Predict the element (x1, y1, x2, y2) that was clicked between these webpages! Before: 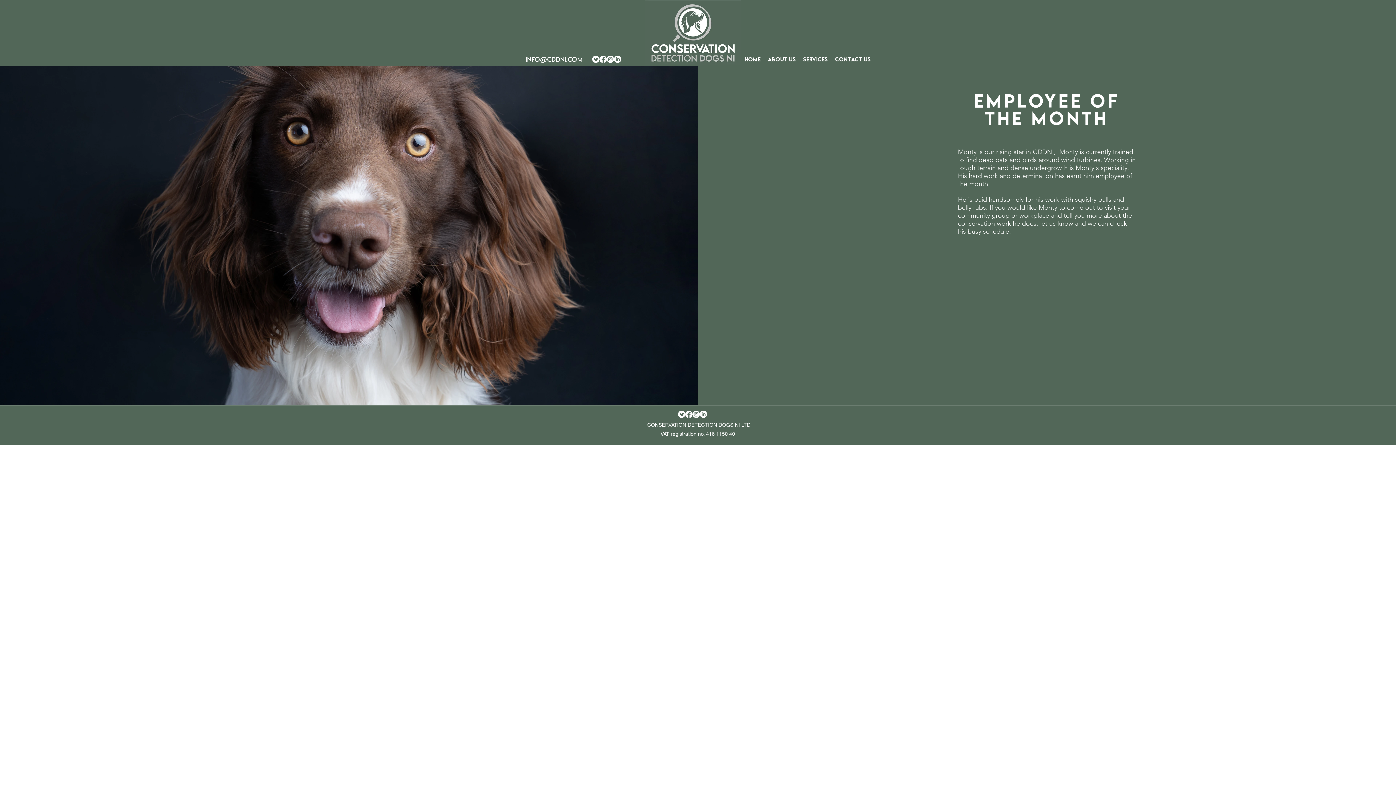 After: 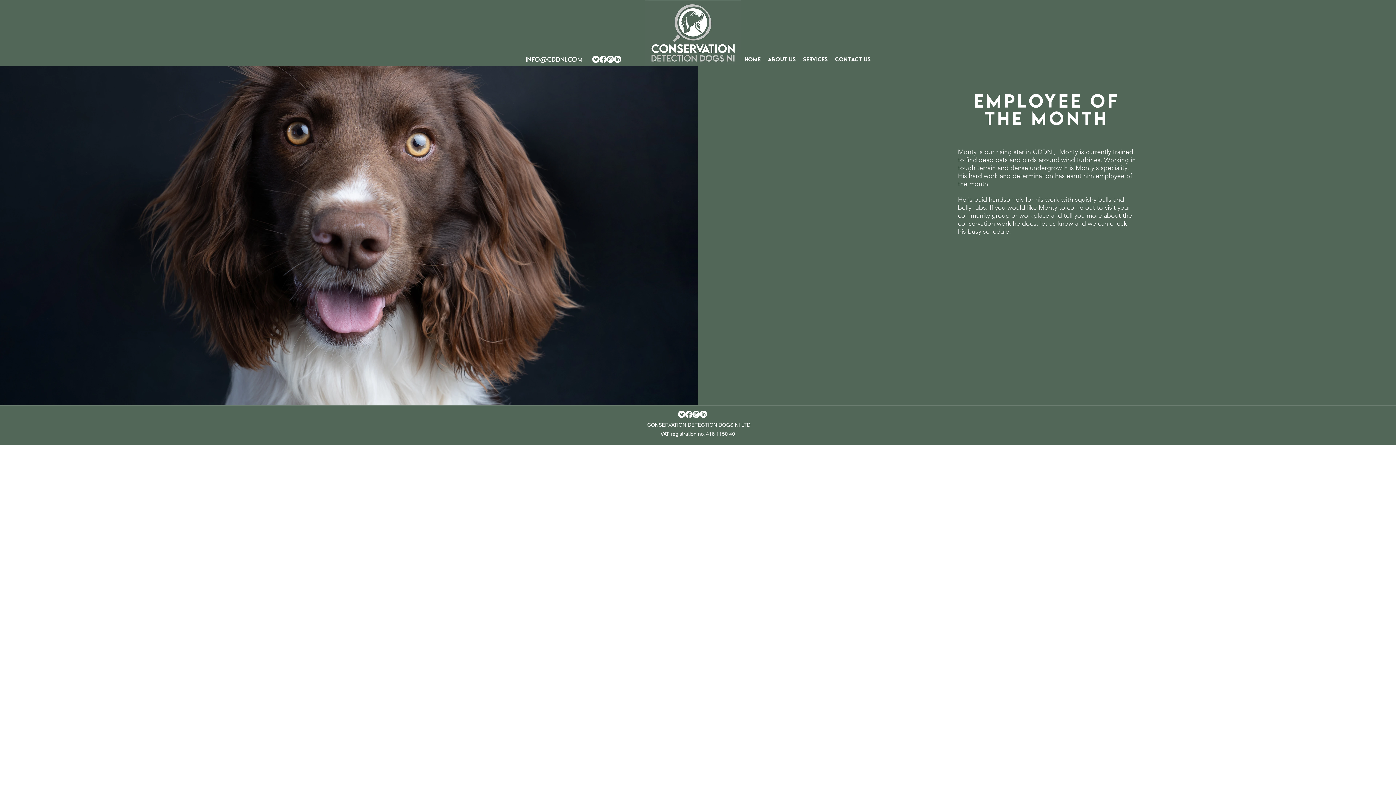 Action: bbox: (692, 410, 700, 418) label: Instagram   